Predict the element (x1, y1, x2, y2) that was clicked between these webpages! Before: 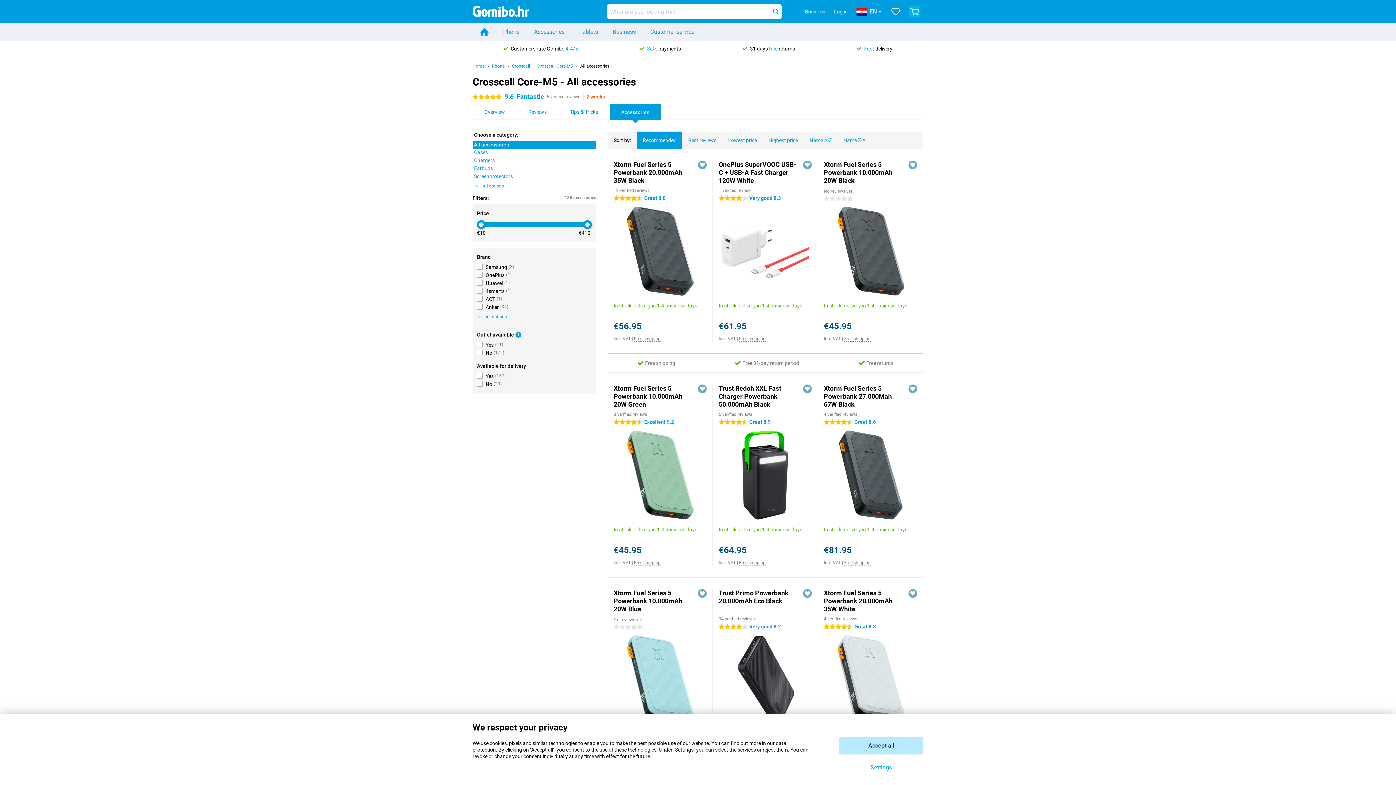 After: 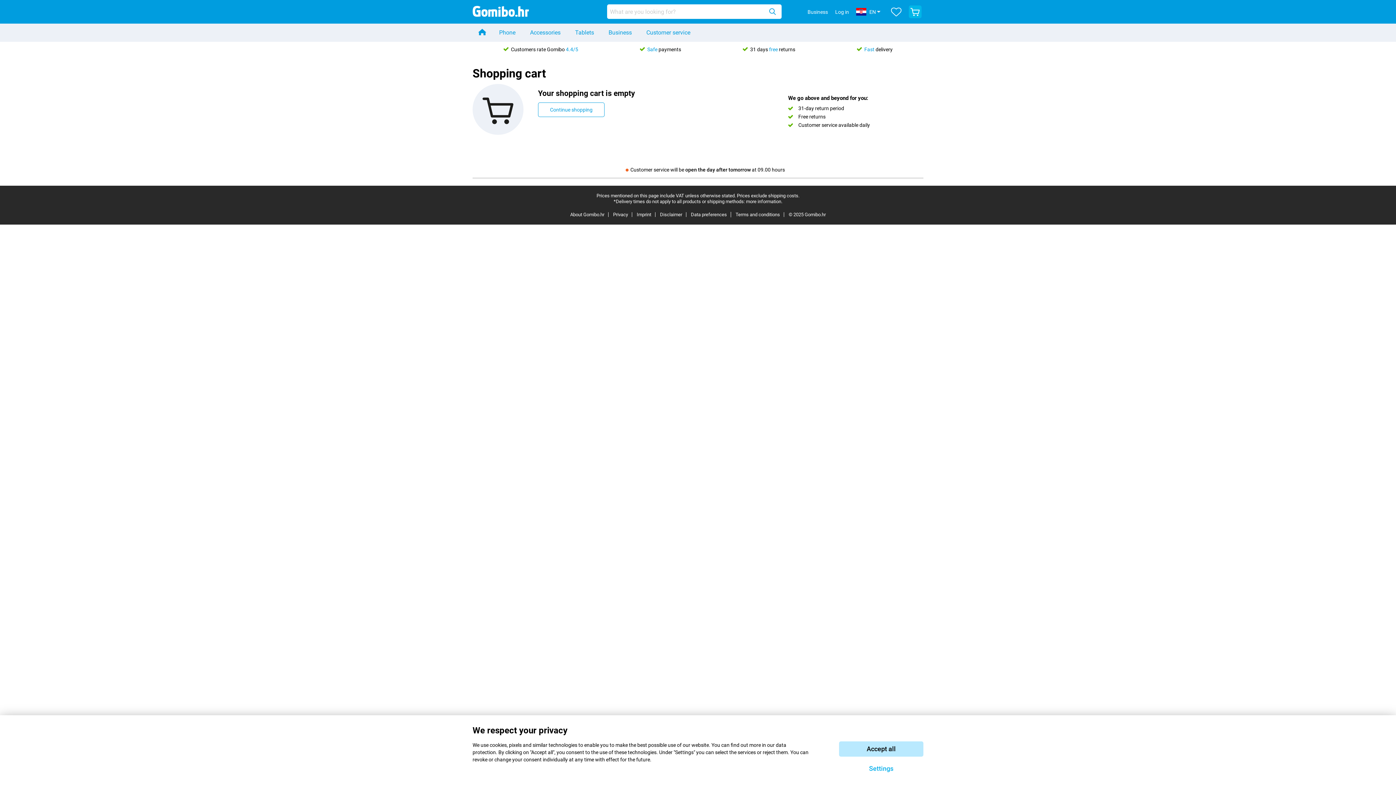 Action: bbox: (906, 2, 923, 20)